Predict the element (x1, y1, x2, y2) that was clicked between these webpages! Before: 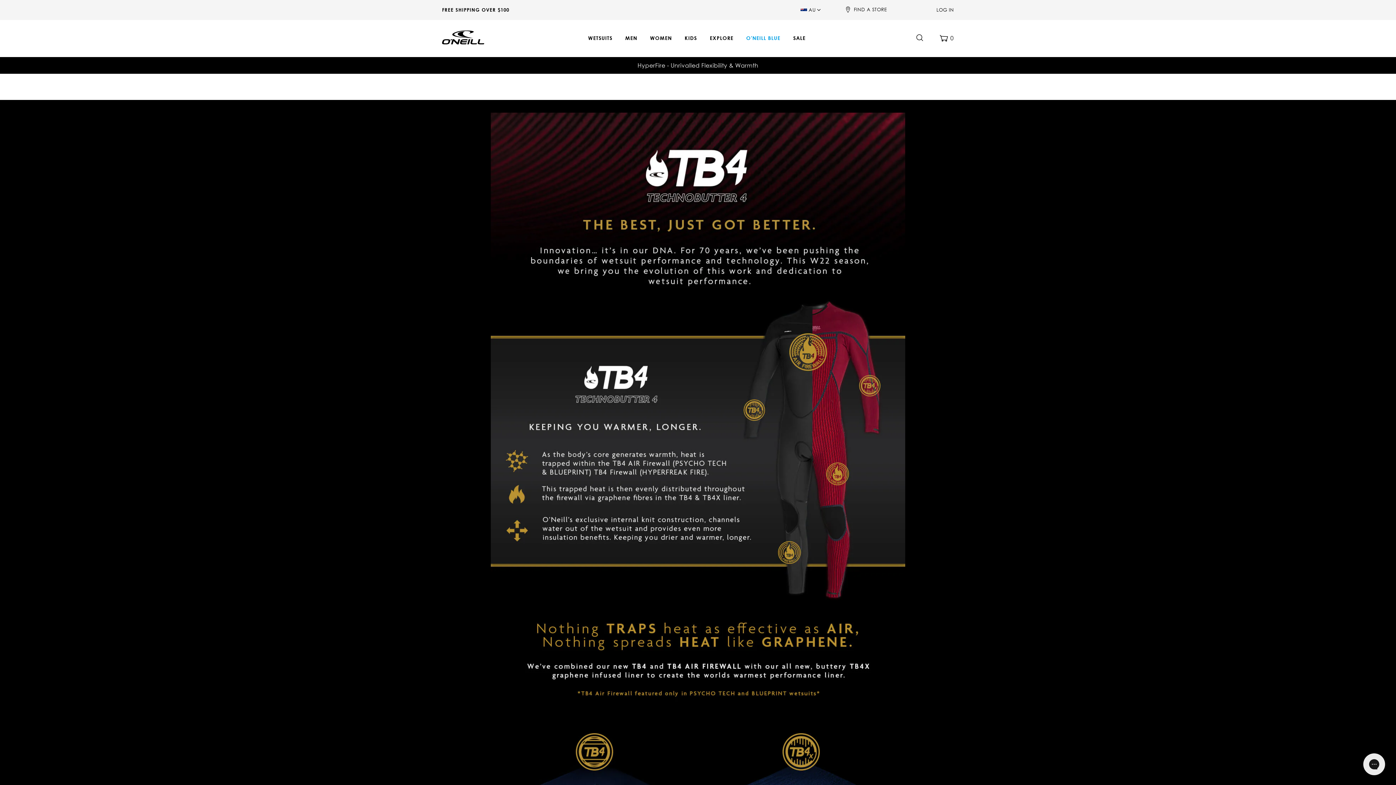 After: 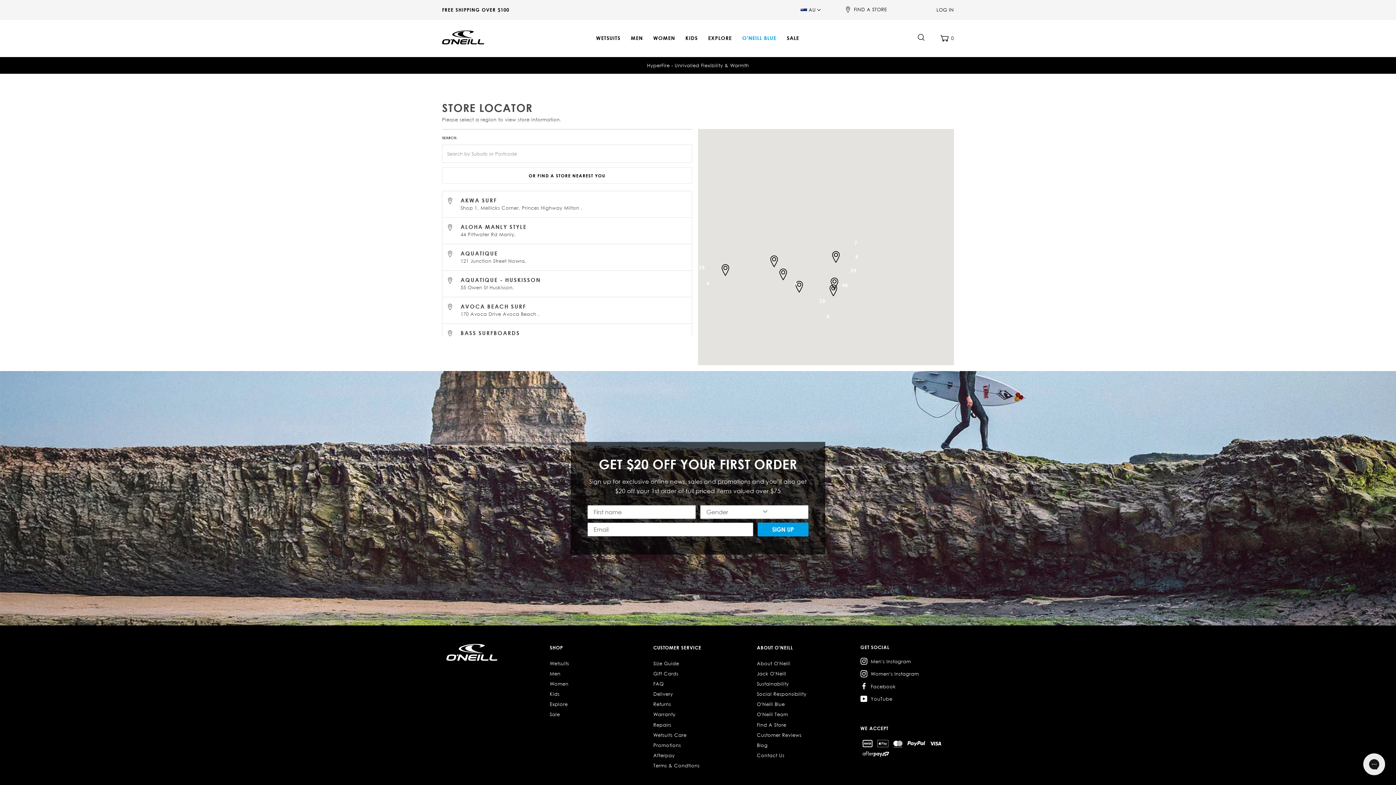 Action: bbox: (845, 6, 852, 12)